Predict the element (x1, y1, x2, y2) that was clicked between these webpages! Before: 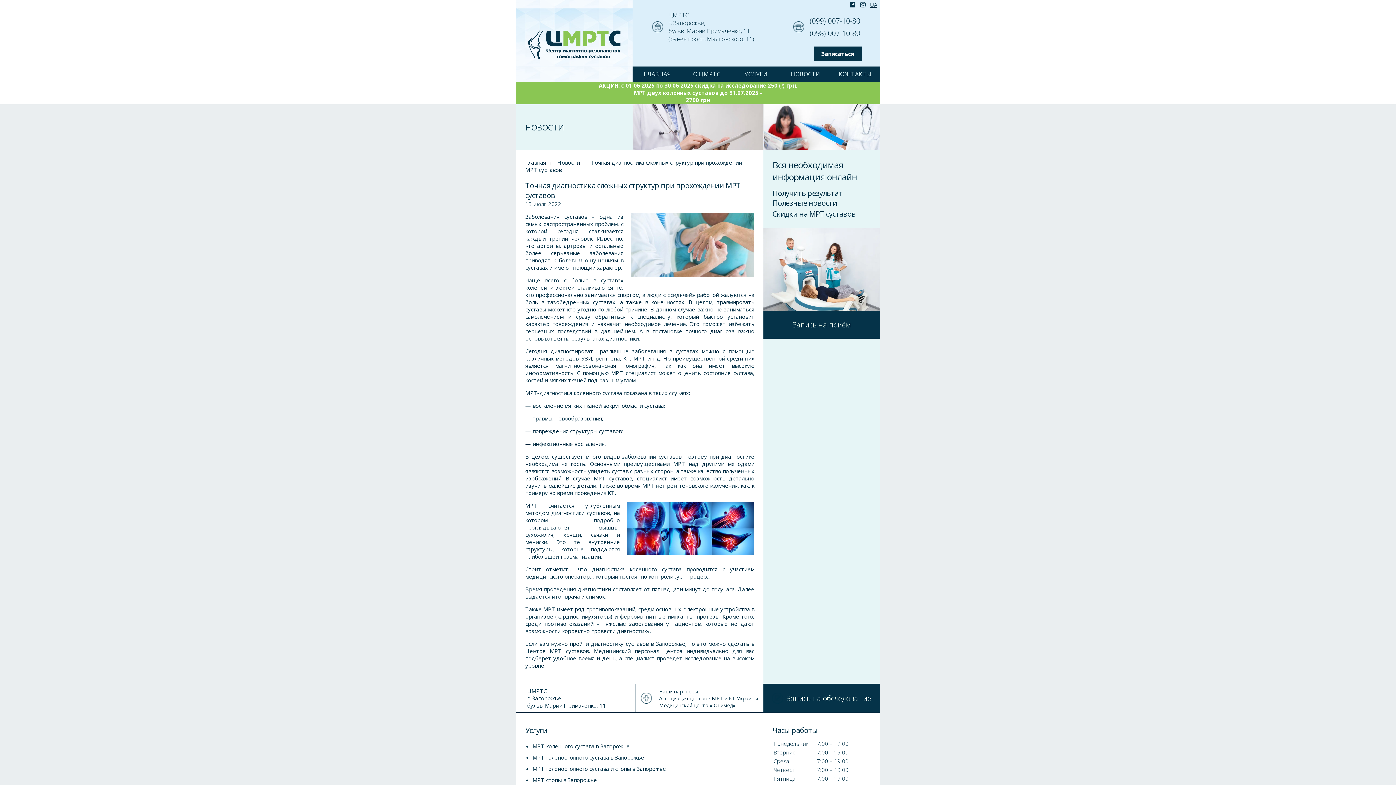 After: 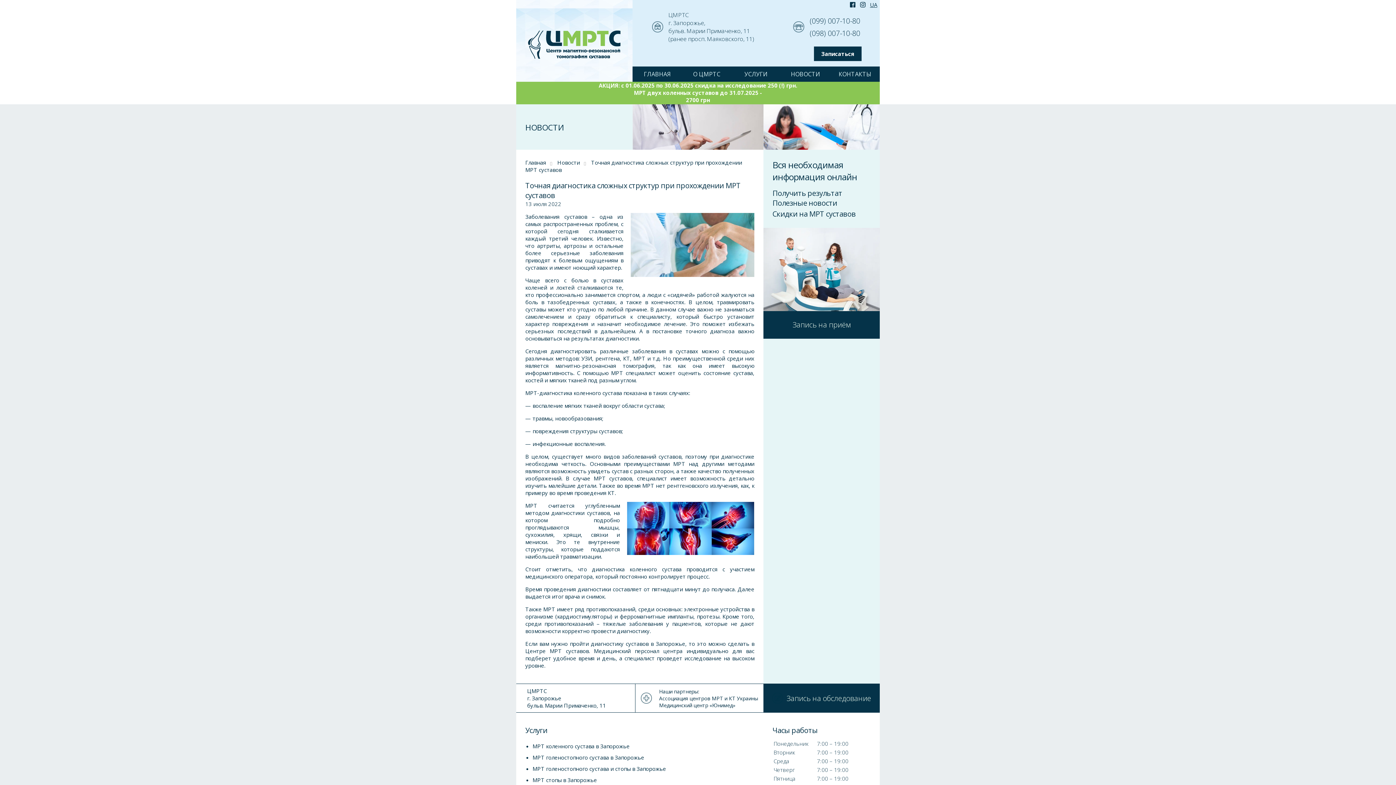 Action: bbox: (850, 2, 855, 7)